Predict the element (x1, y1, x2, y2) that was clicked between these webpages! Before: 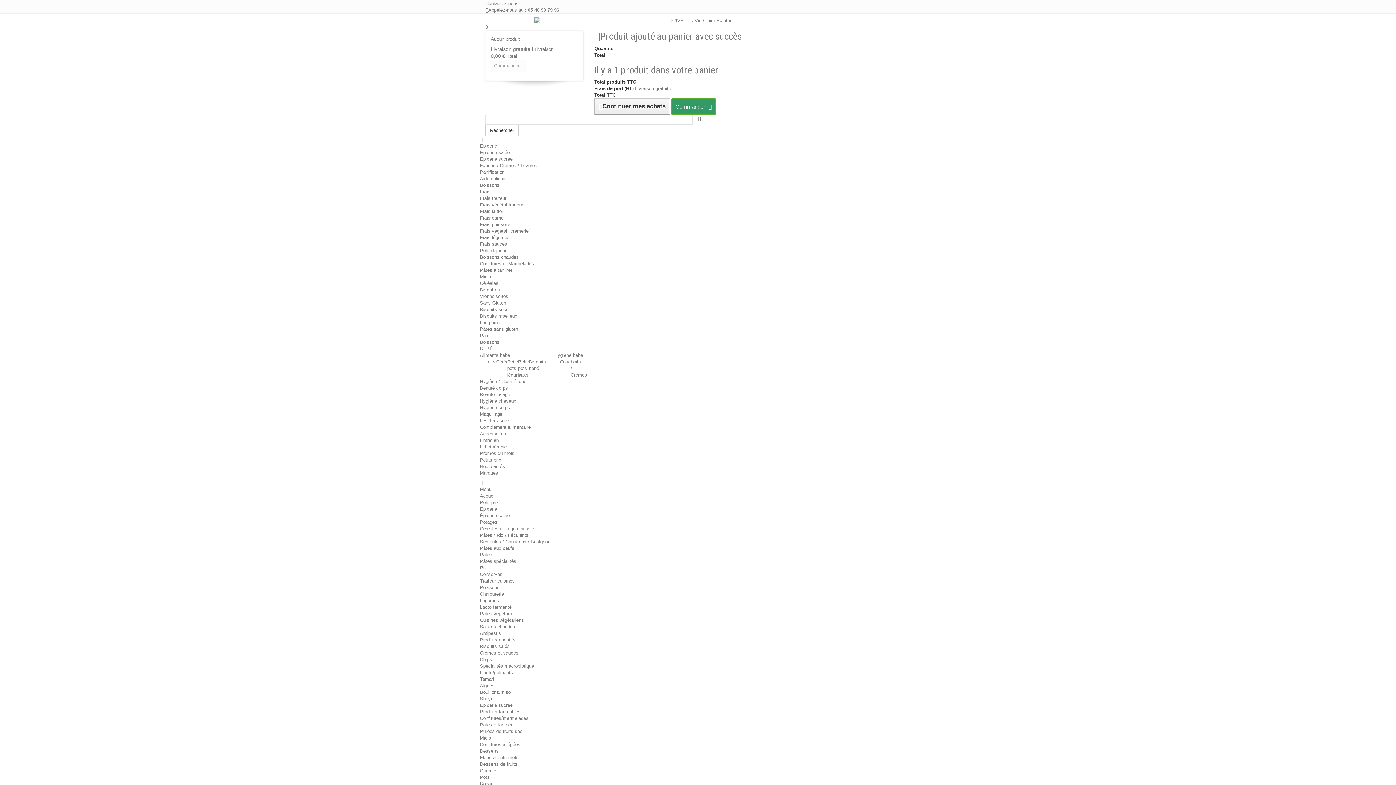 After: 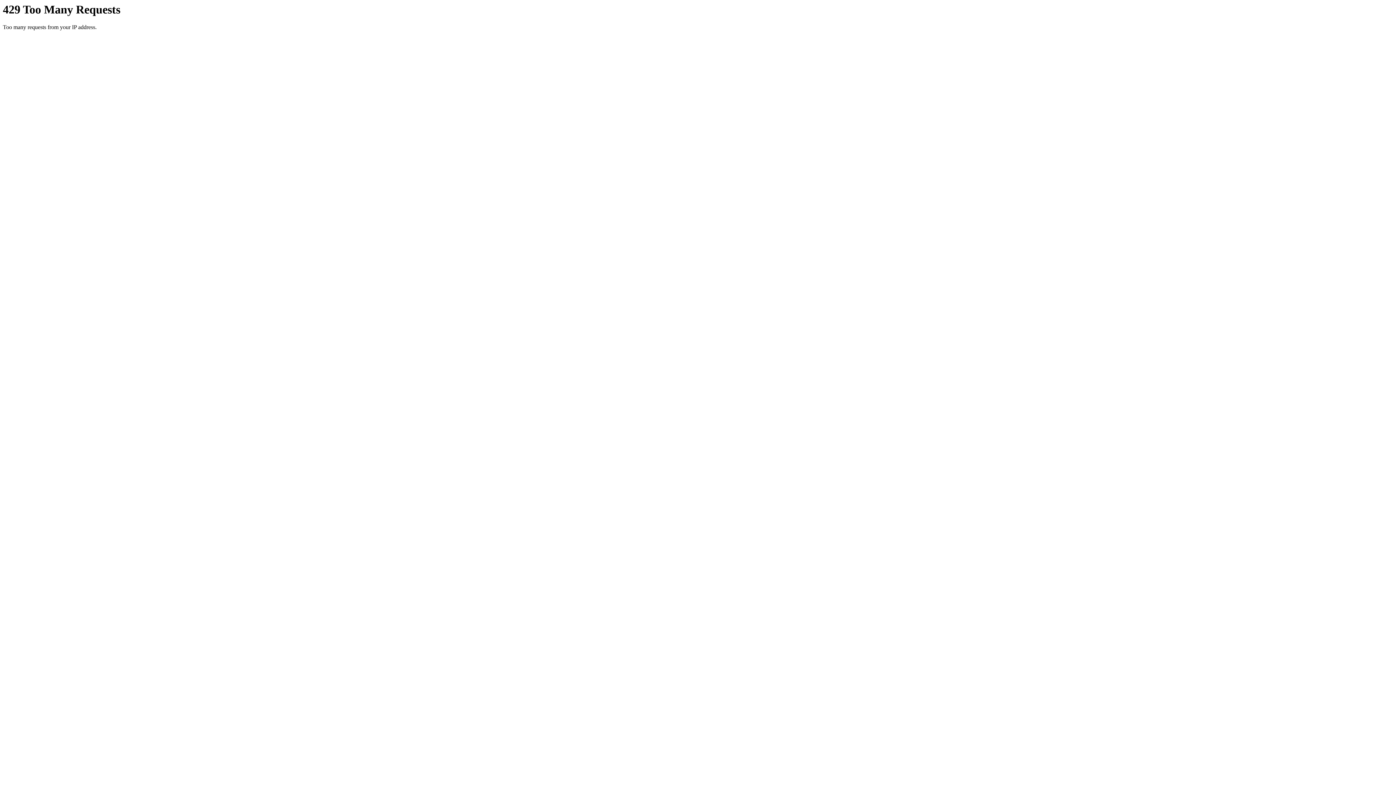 Action: label: Pâtes spécialités bbox: (480, 558, 516, 564)